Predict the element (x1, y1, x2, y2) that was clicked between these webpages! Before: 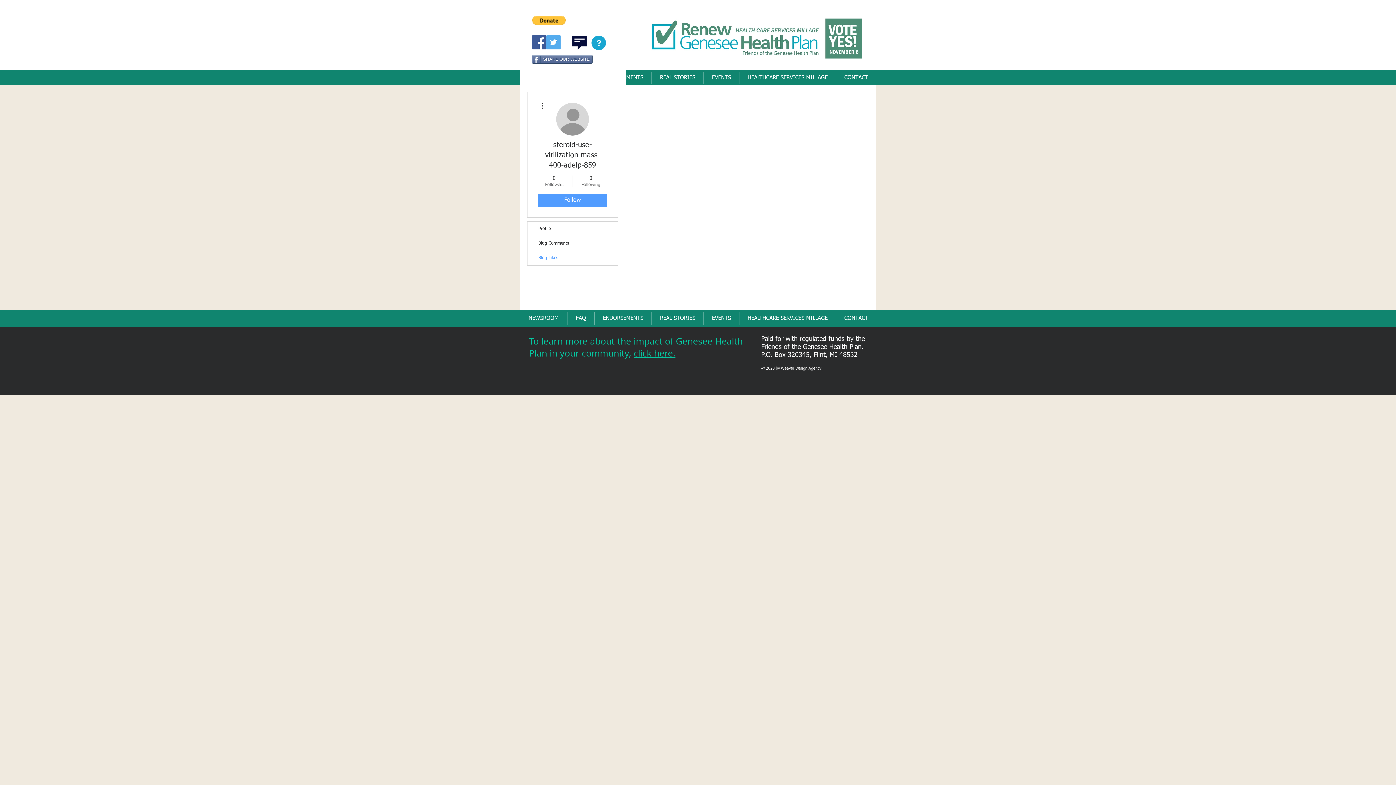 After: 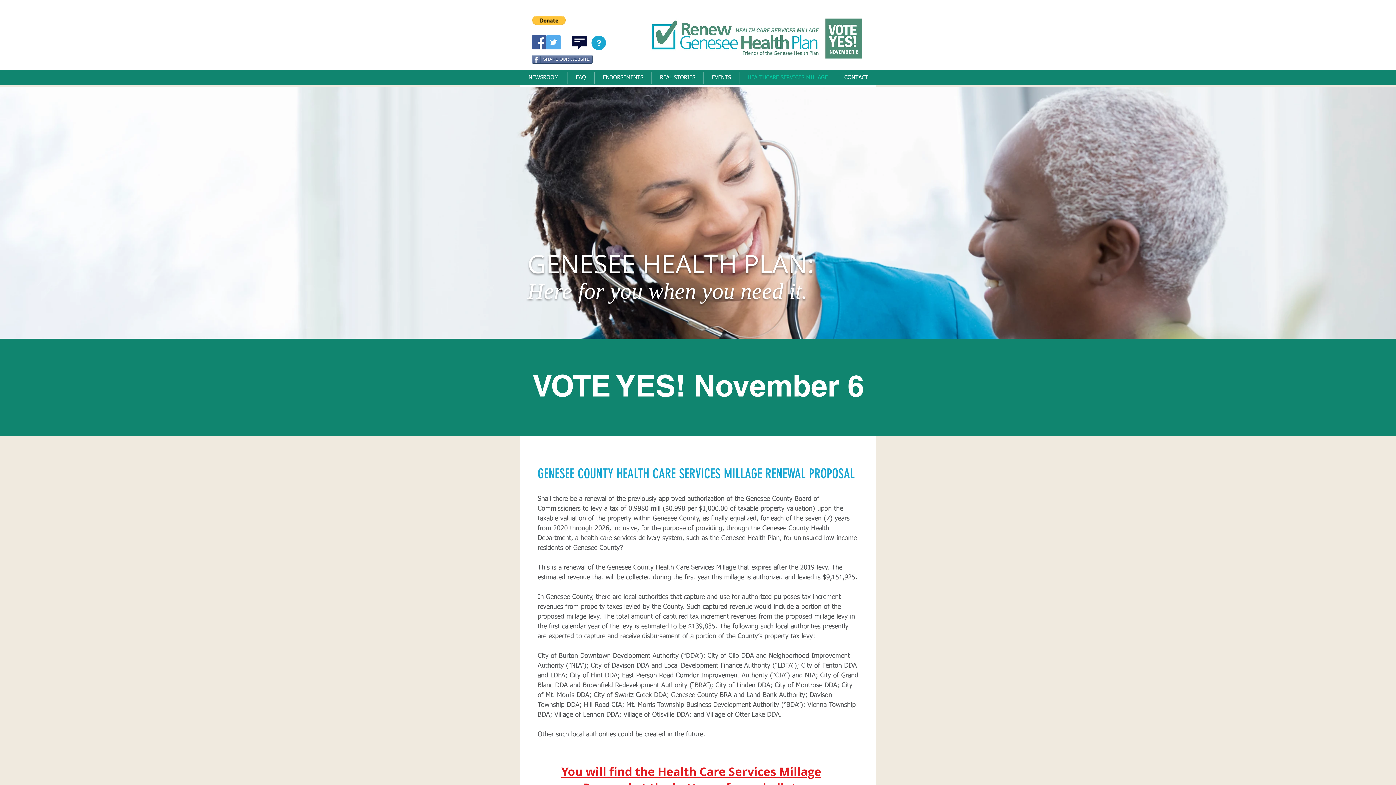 Action: bbox: (633, 347, 675, 359) label: click here.